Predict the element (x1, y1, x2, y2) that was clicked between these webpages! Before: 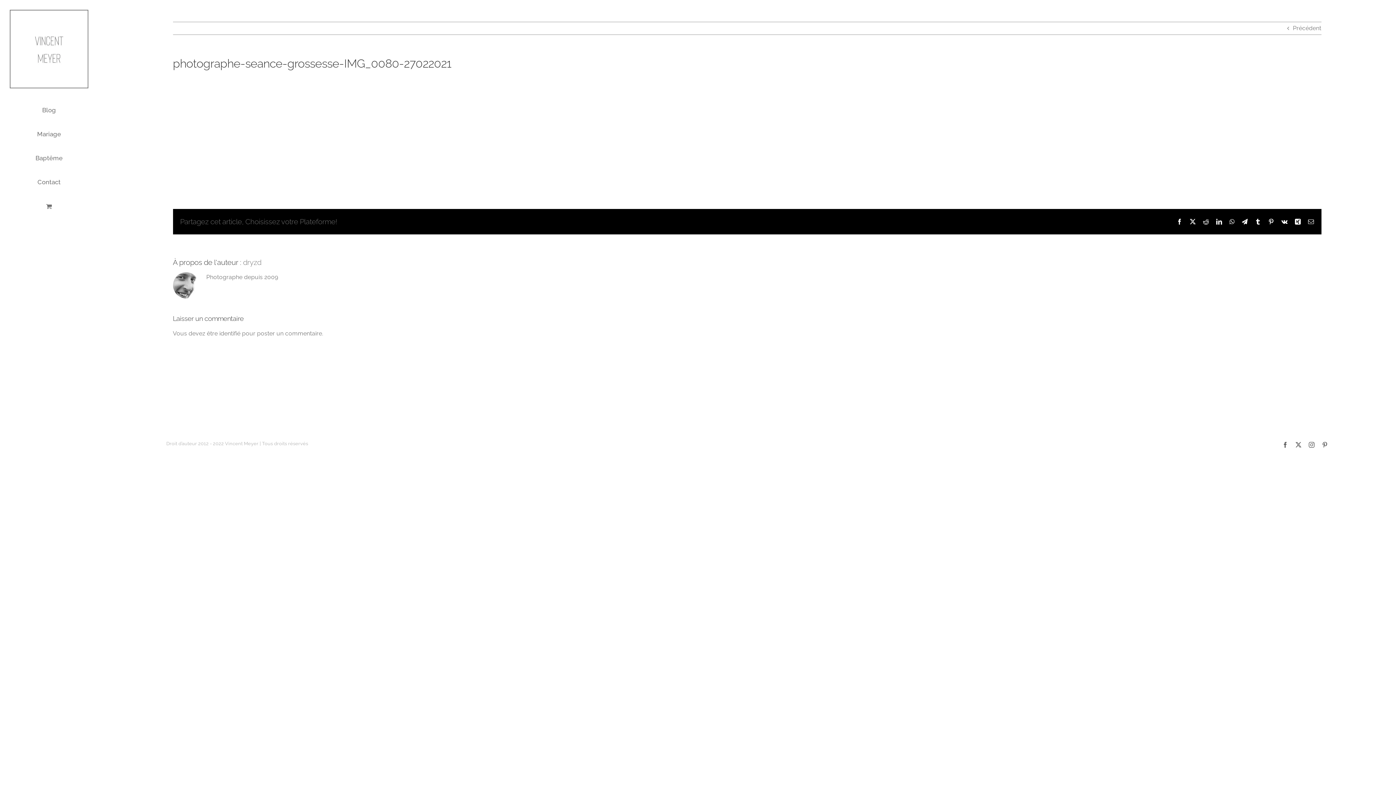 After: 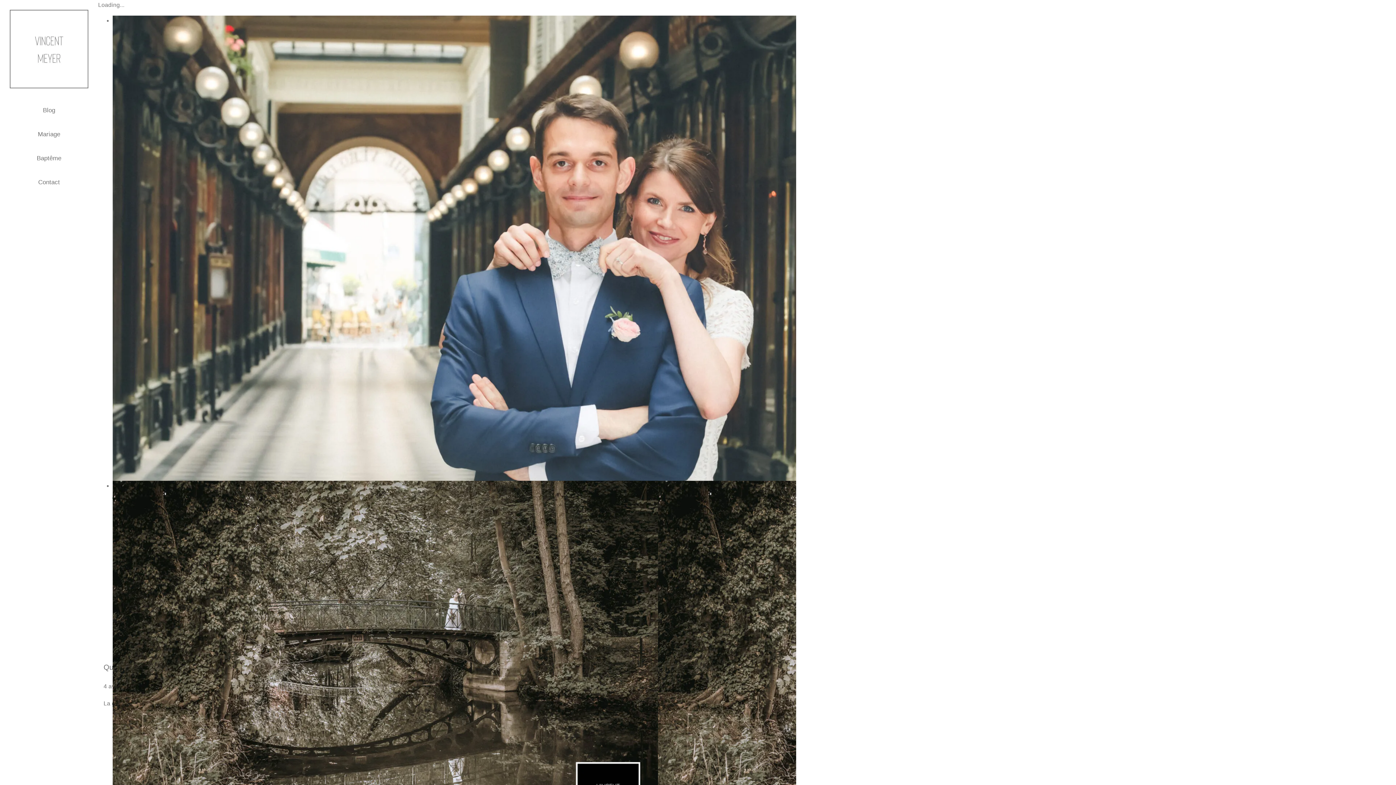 Action: bbox: (0, 194, 98, 218)